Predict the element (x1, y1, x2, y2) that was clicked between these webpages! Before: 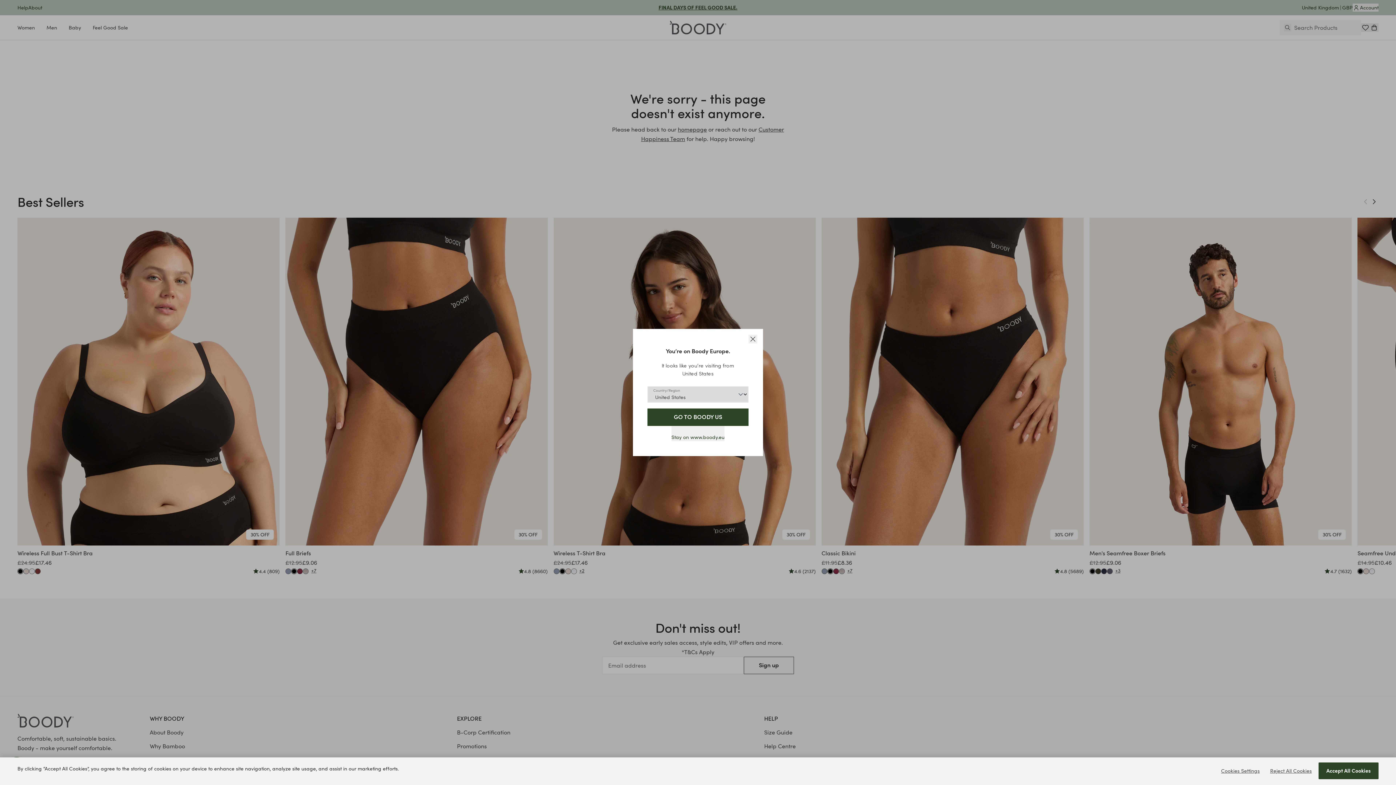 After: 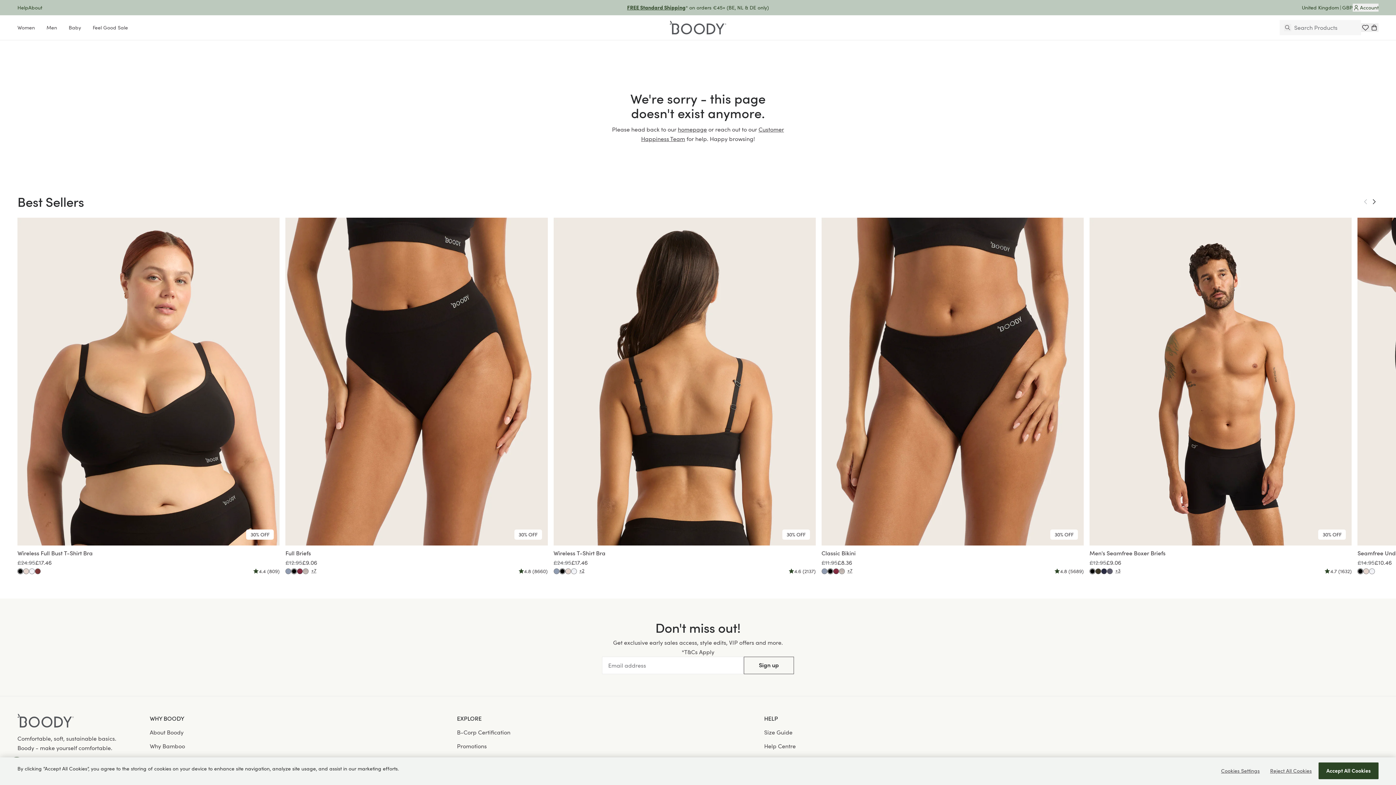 Action: bbox: (748, 334, 757, 343) label: close modal